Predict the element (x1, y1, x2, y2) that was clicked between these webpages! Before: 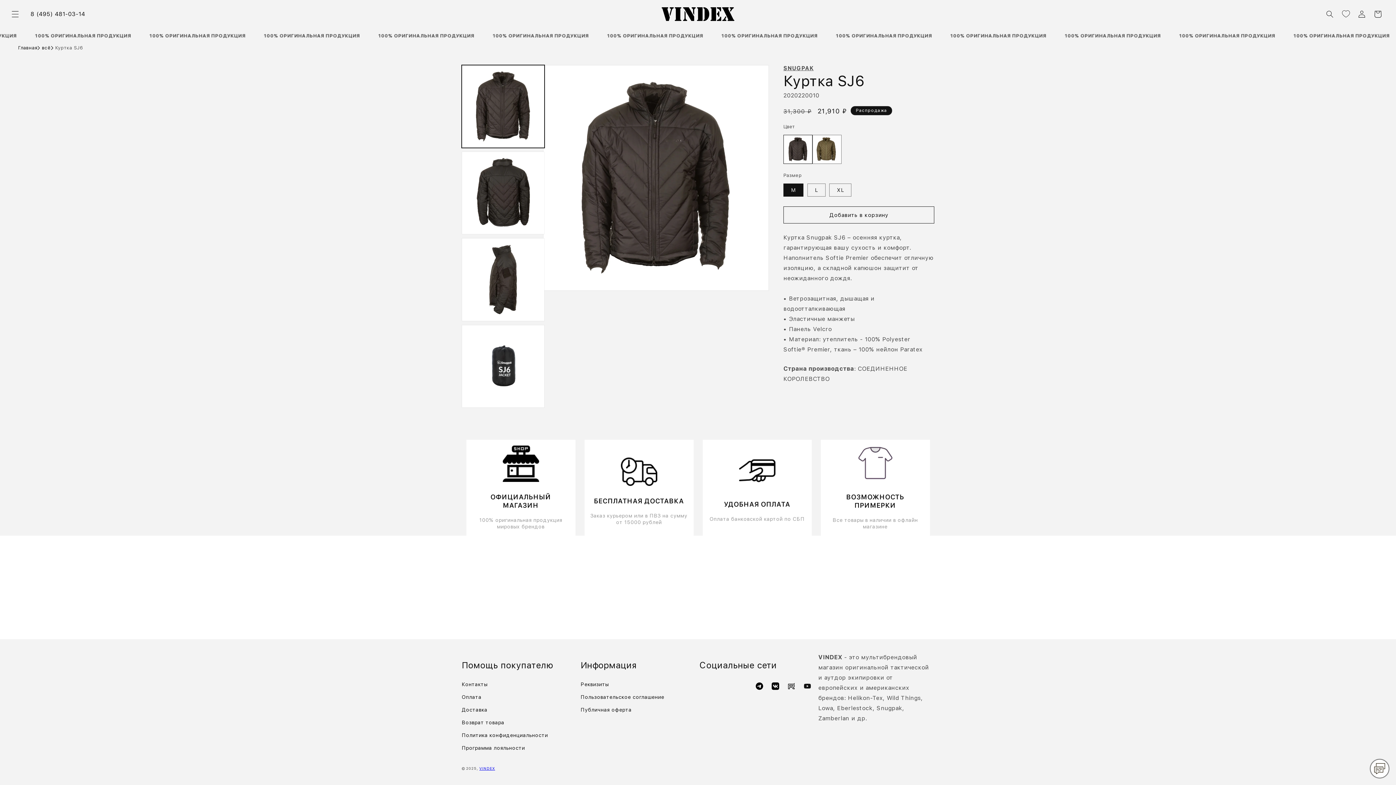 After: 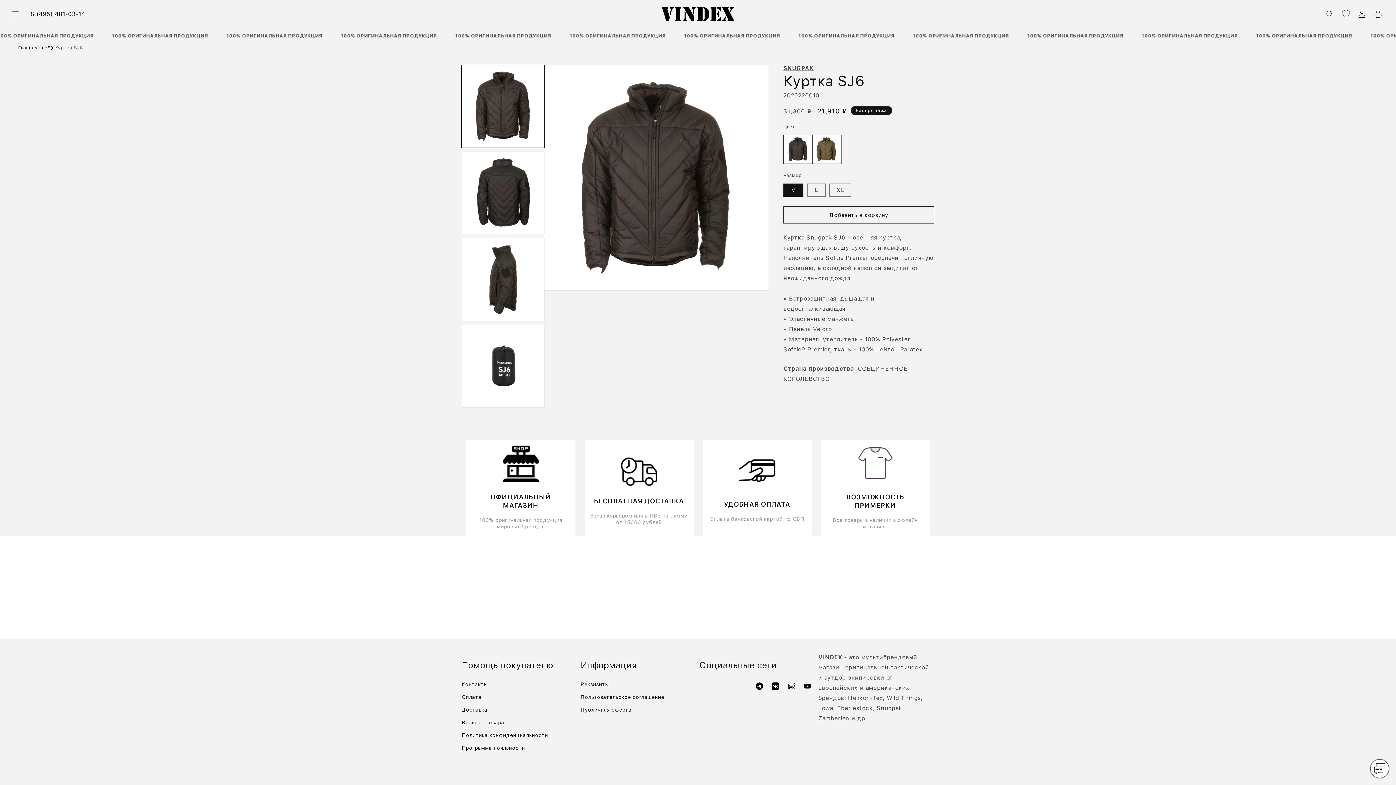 Action: label: УДОБНАЯ ОПЛАТА
Оплата банковской картой по СБП bbox: (702, 439, 811, 535)